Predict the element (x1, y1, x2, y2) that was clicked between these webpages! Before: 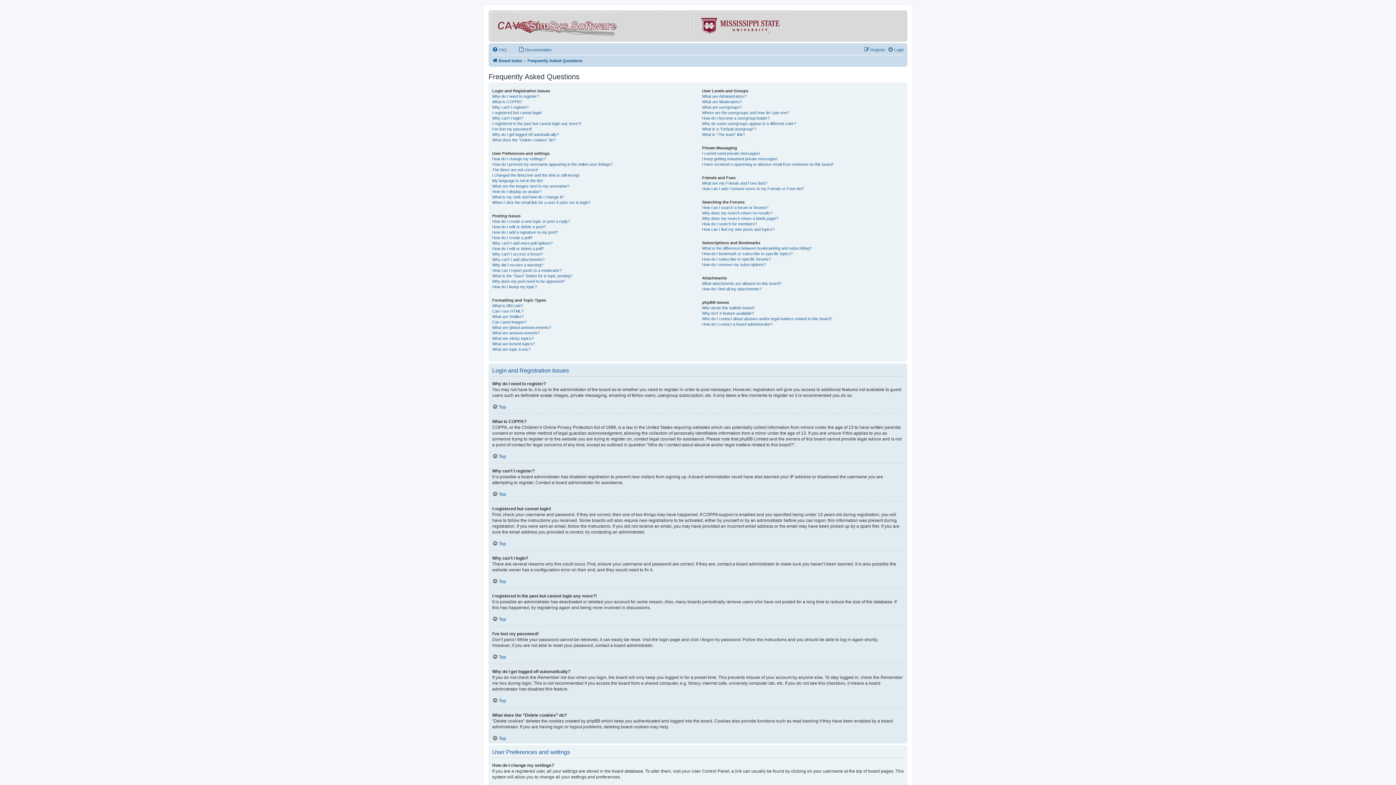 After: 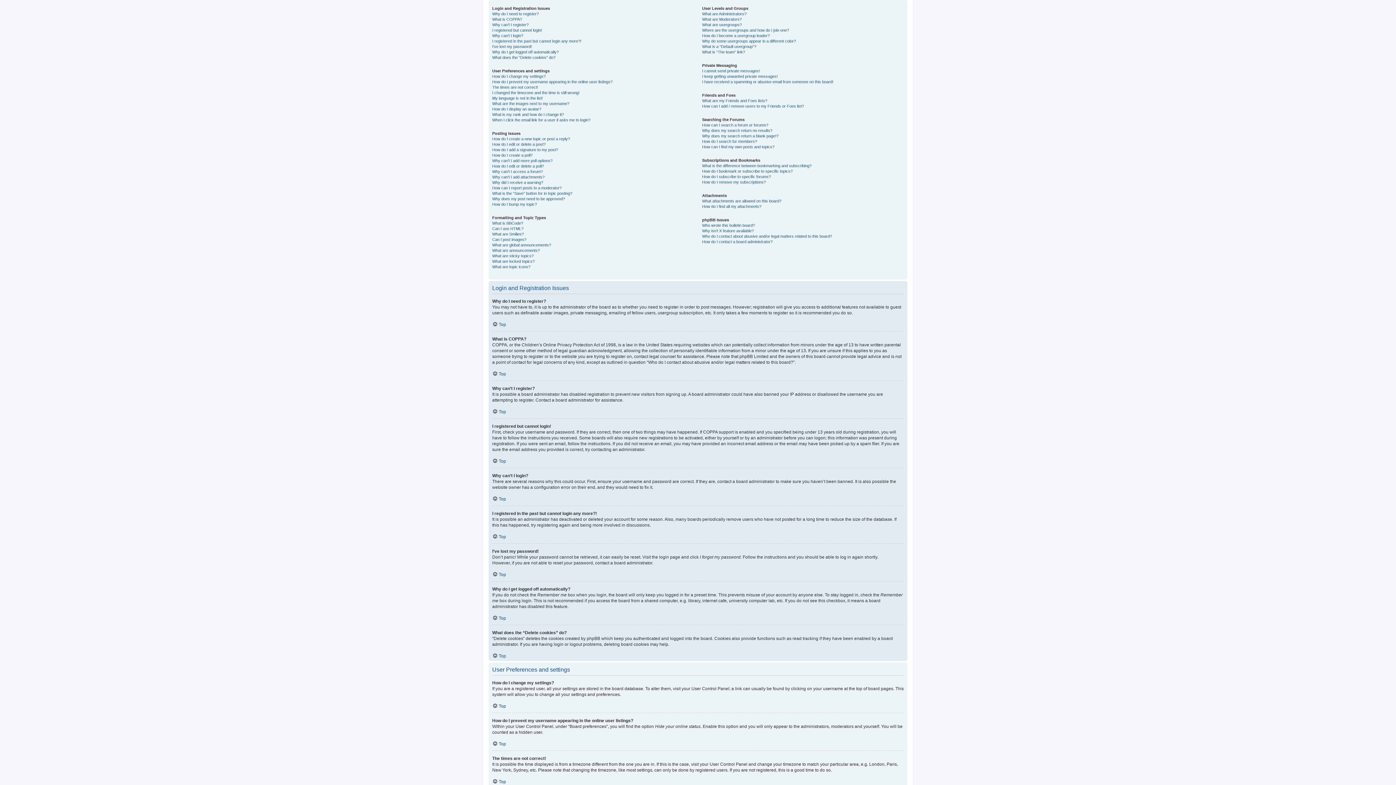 Action: label: Top bbox: (492, 578, 506, 584)